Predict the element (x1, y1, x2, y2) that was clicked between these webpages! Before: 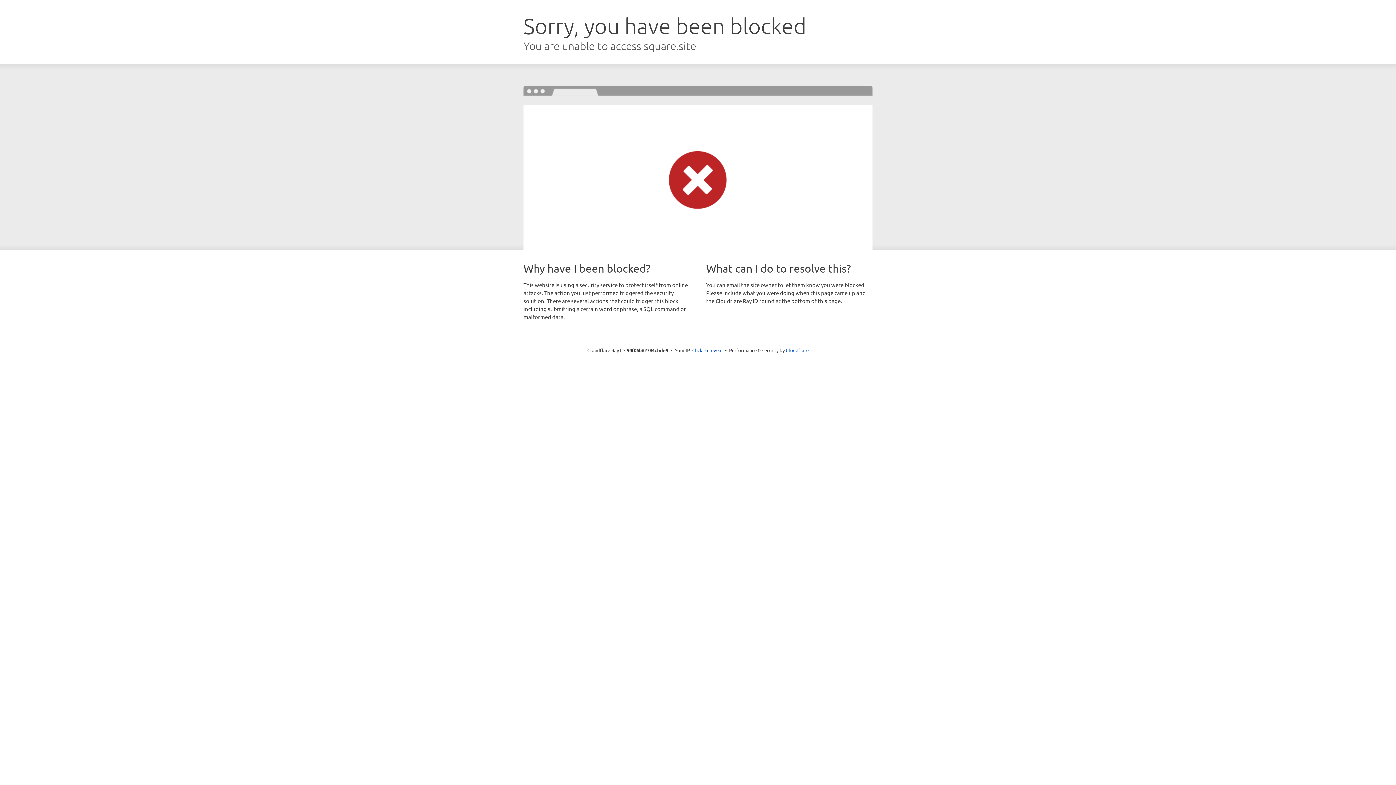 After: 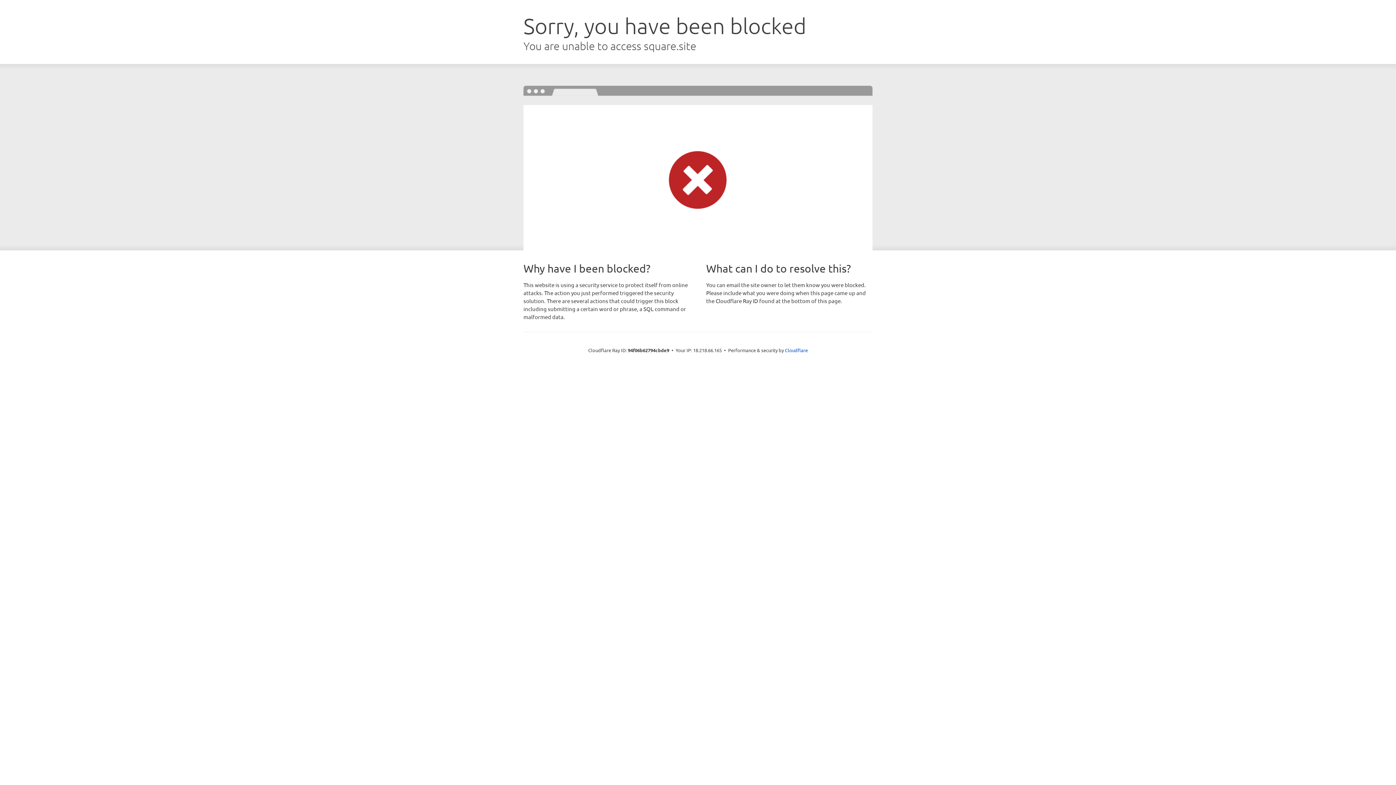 Action: bbox: (692, 346, 722, 353) label: Click to reveal